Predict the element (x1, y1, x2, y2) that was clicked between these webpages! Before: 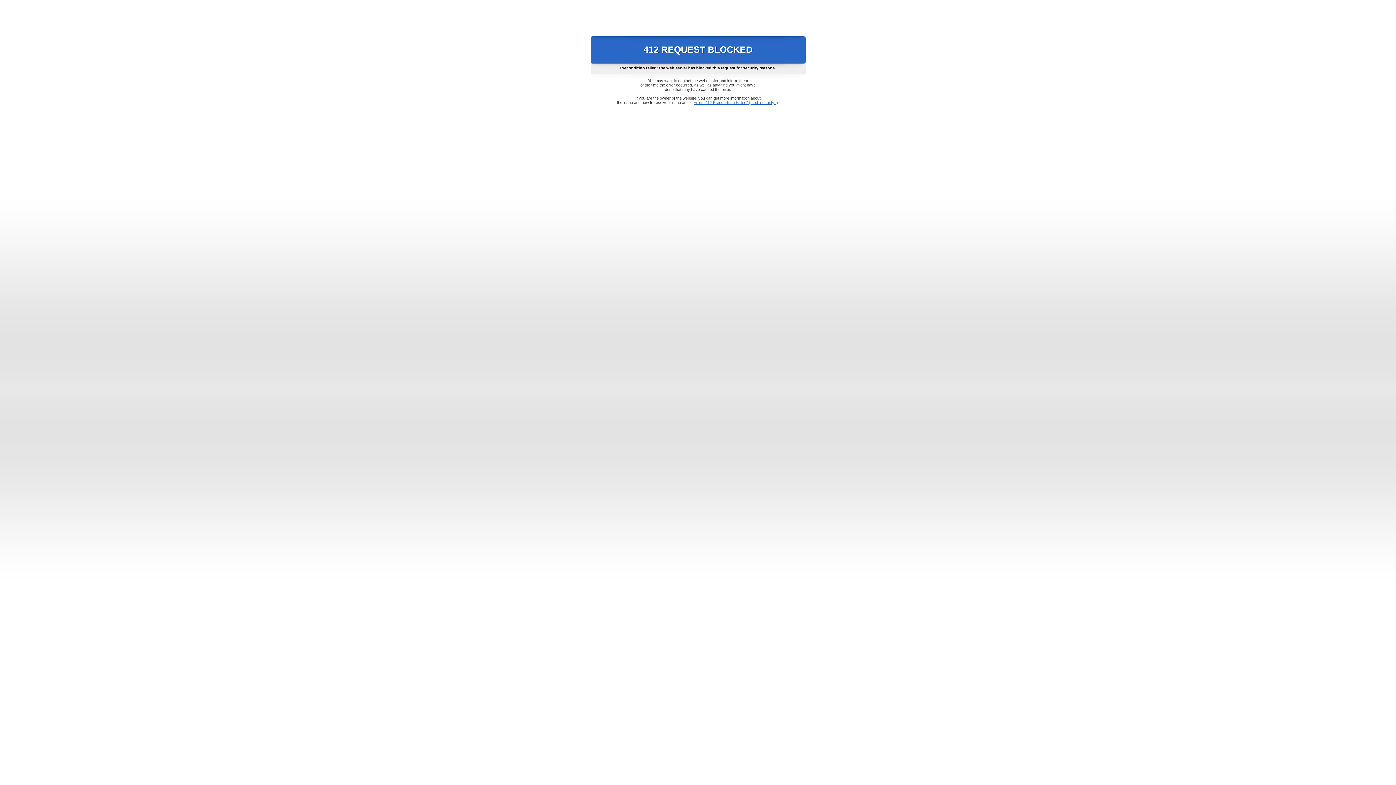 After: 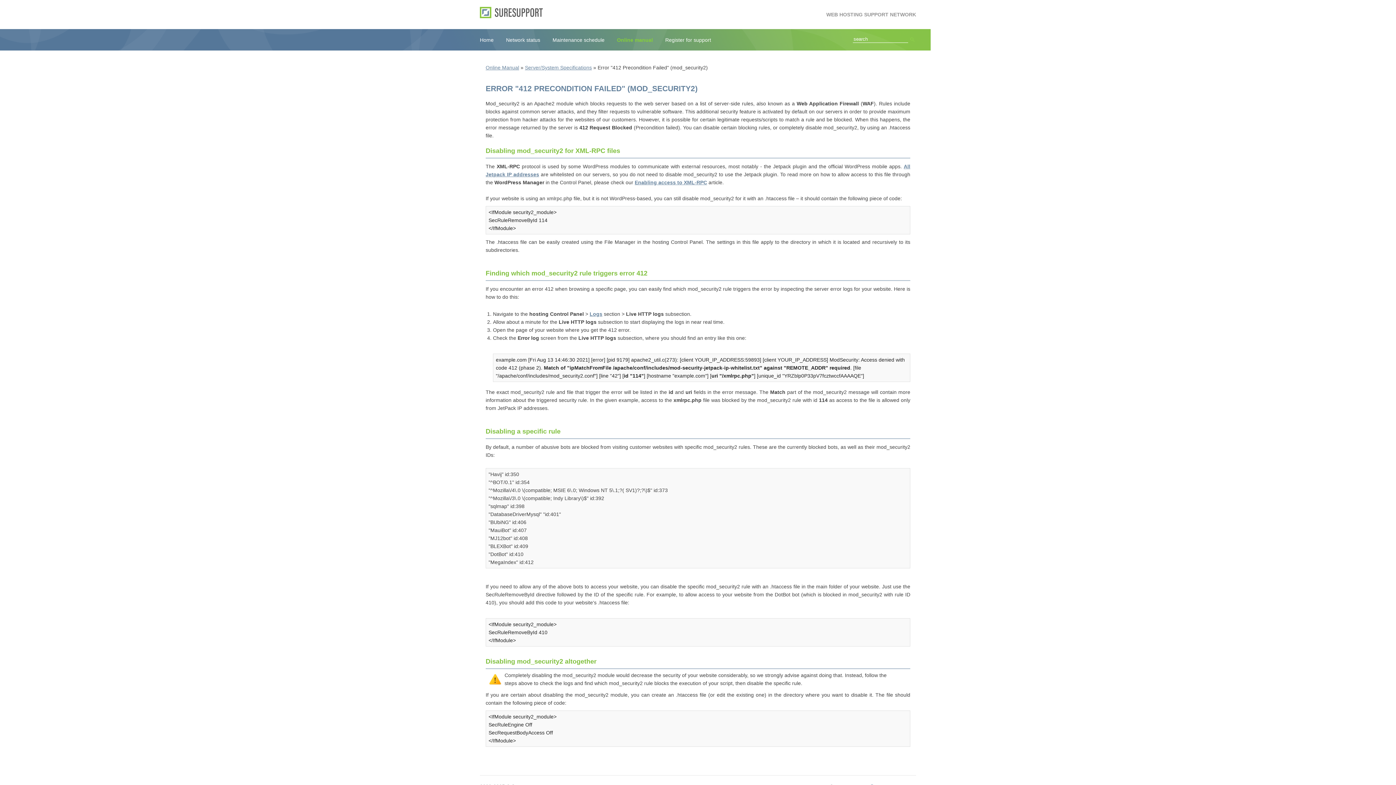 Action: label: Error "412 Precondition Failed" (mod_security2) bbox: (693, 100, 778, 104)